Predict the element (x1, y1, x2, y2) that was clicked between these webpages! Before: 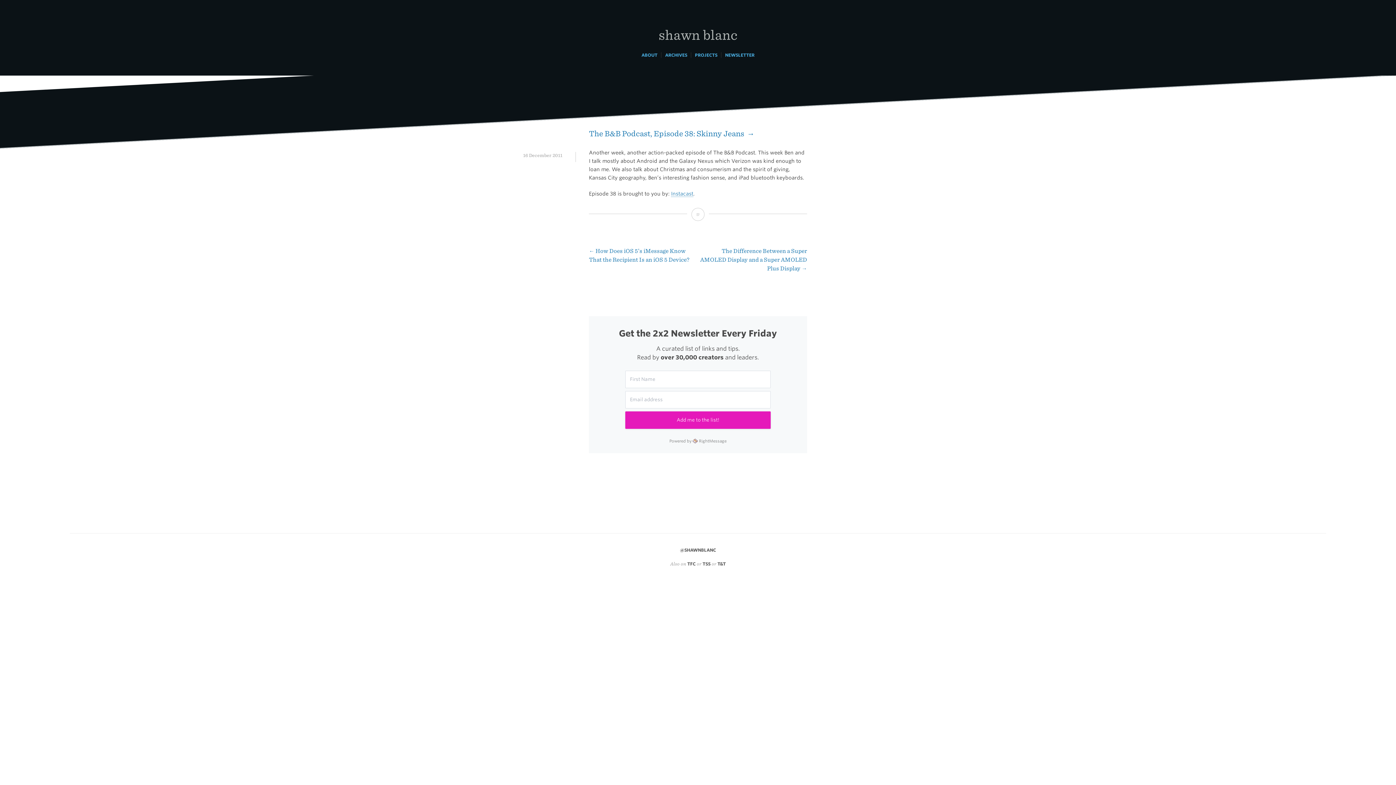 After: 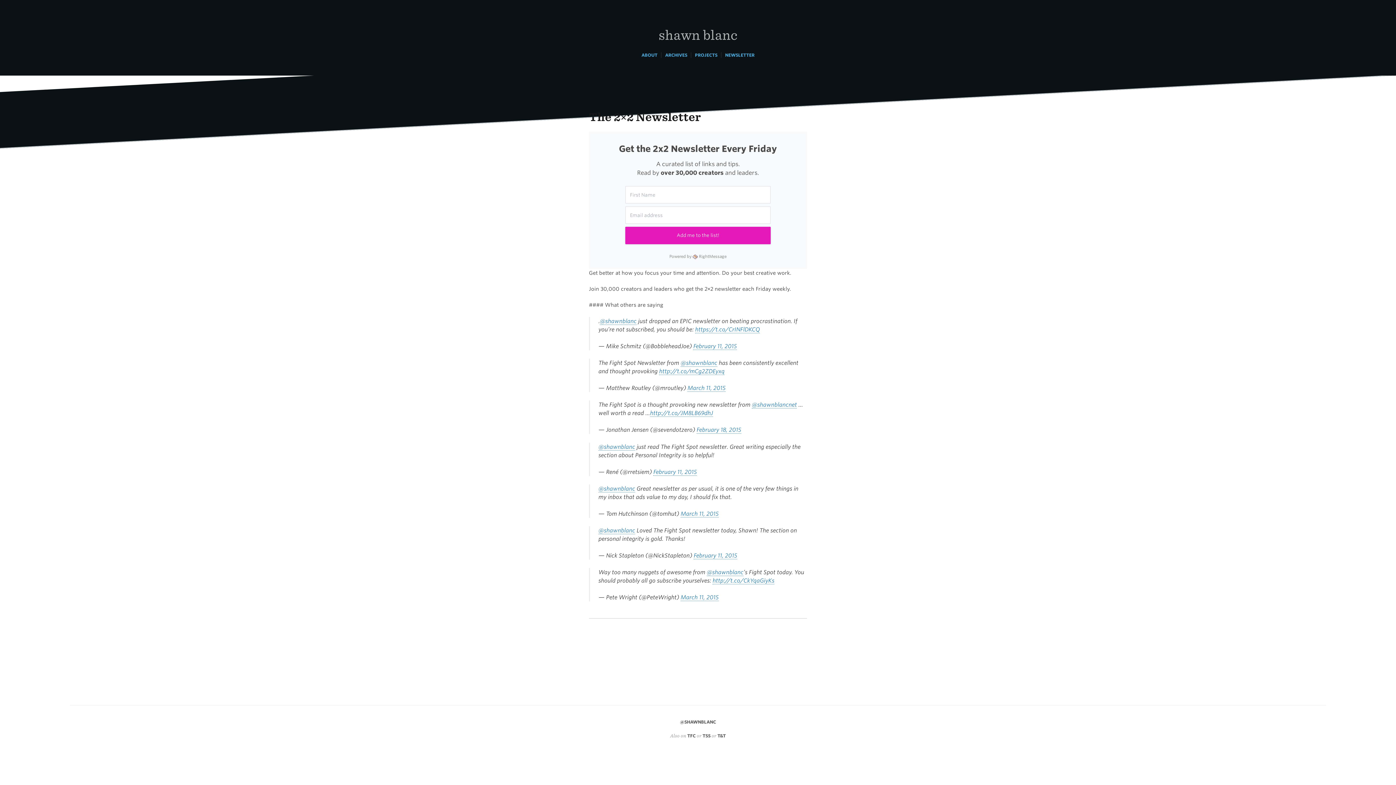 Action: bbox: (725, 52, 754, 57) label: NEWSLETTER